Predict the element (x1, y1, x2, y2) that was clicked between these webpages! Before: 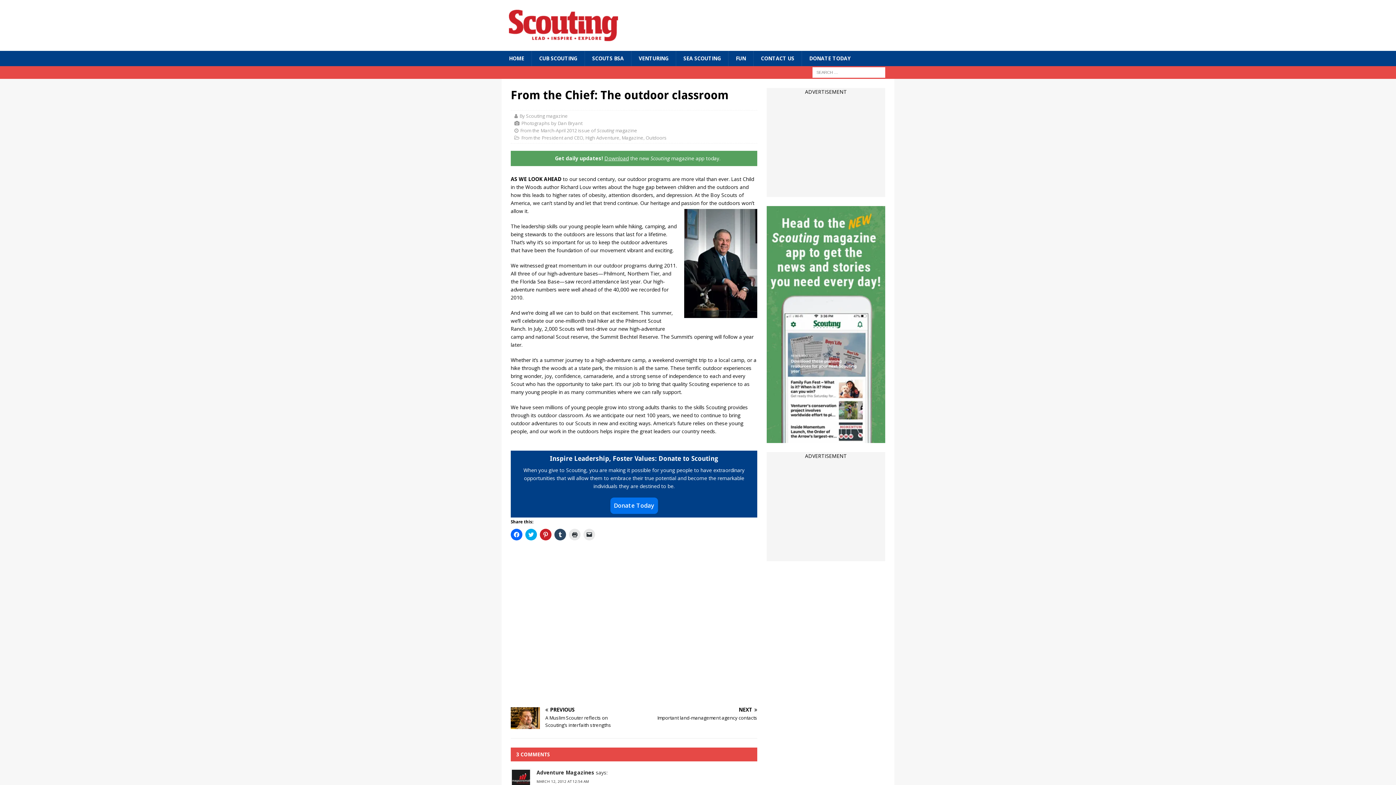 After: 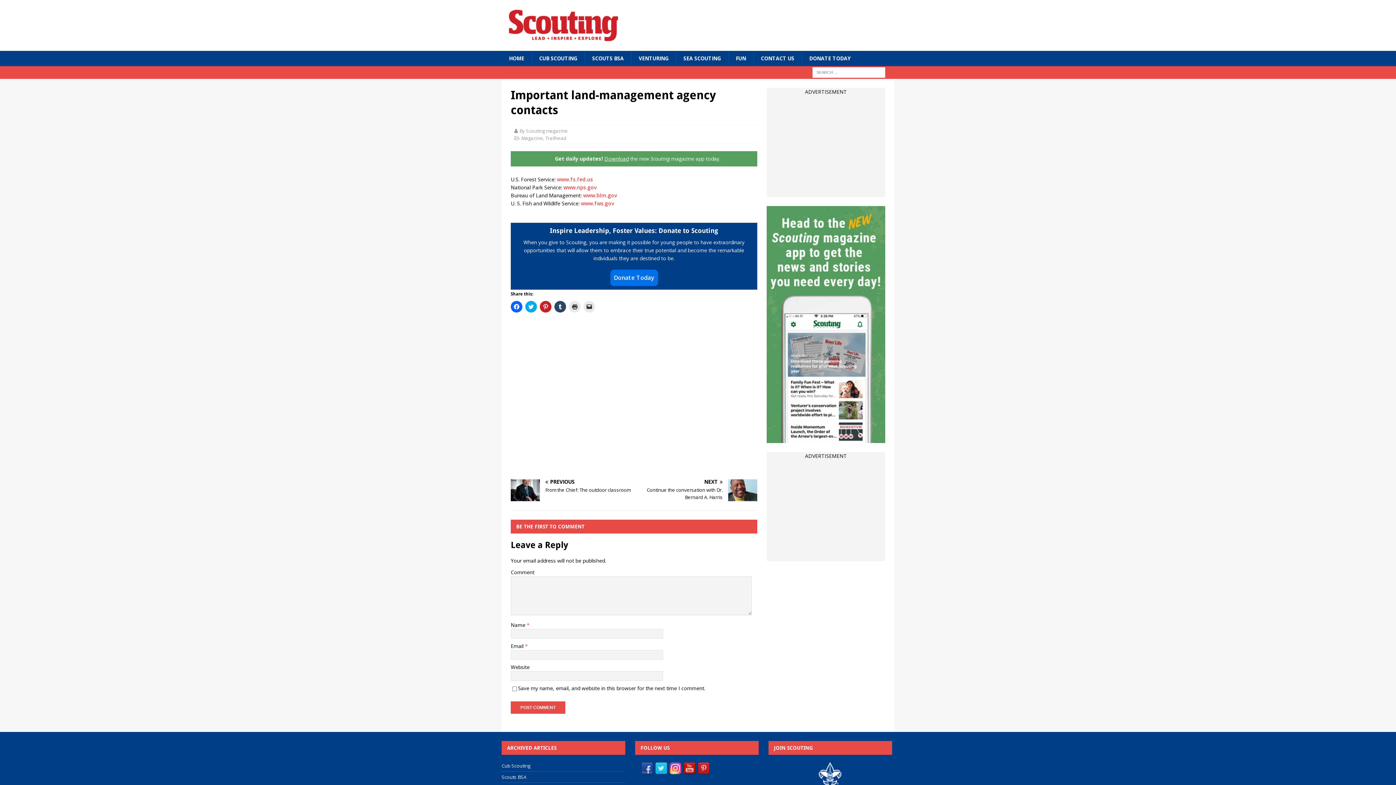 Action: bbox: (637, 707, 757, 721) label: NEXT

Important land-management agency contacts